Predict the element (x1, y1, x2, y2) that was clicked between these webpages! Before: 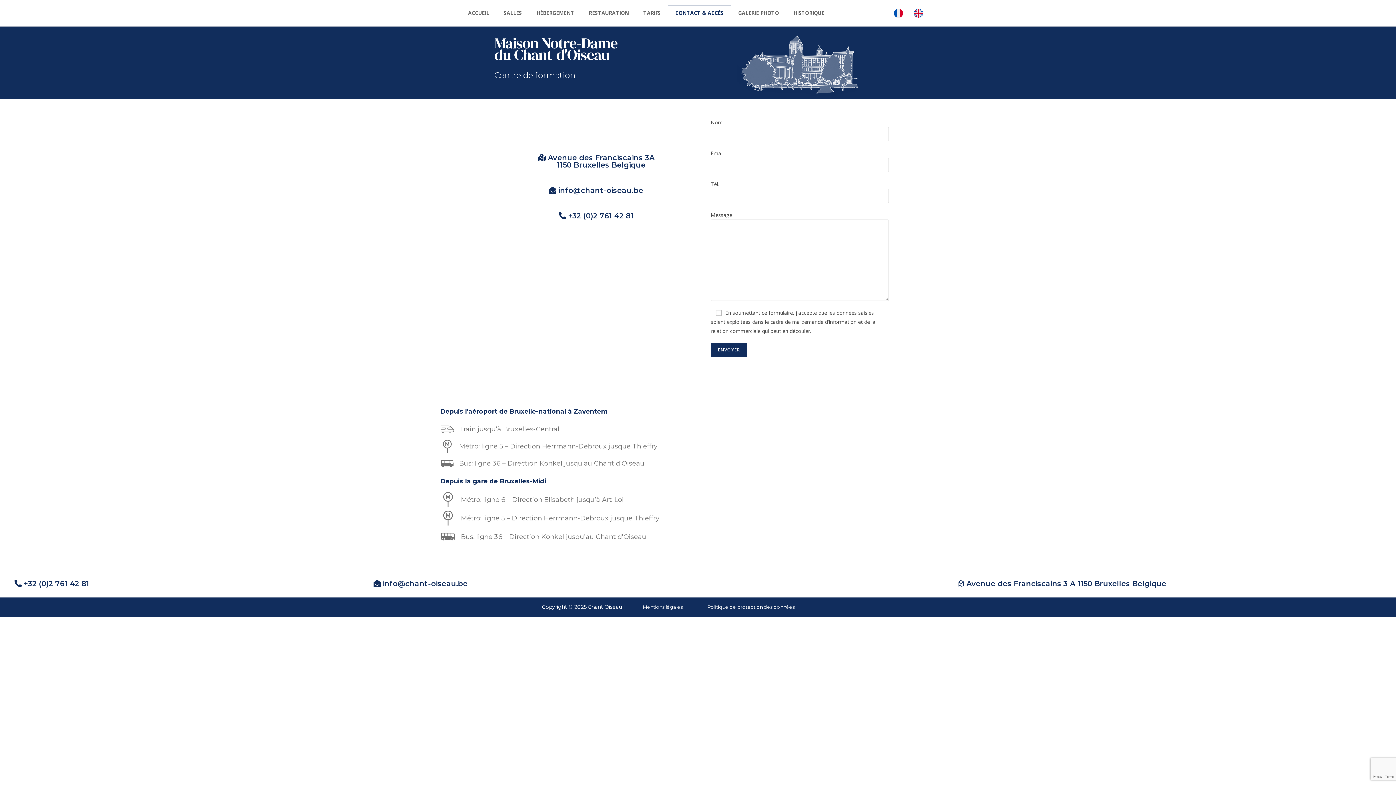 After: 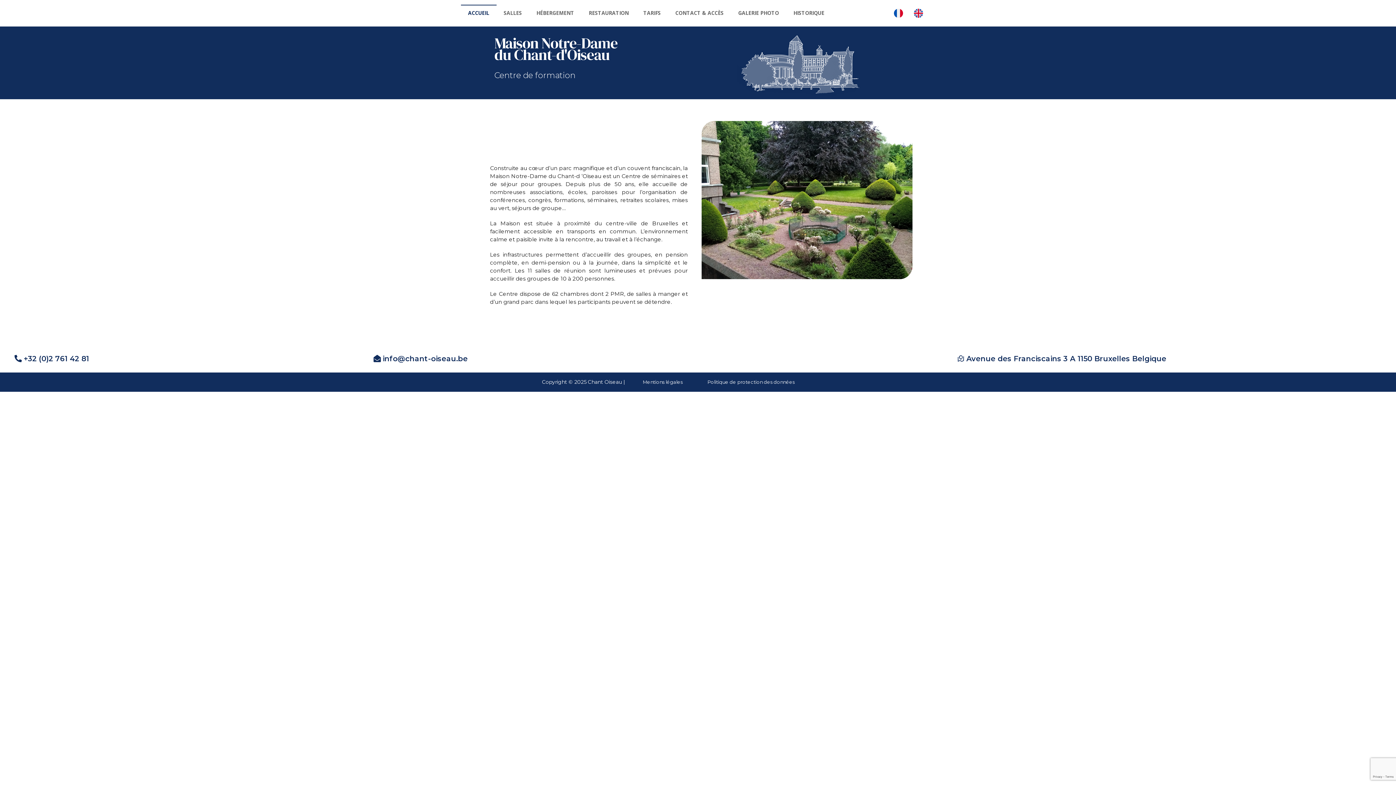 Action: label: ACCUEIL bbox: (460, 4, 496, 21)